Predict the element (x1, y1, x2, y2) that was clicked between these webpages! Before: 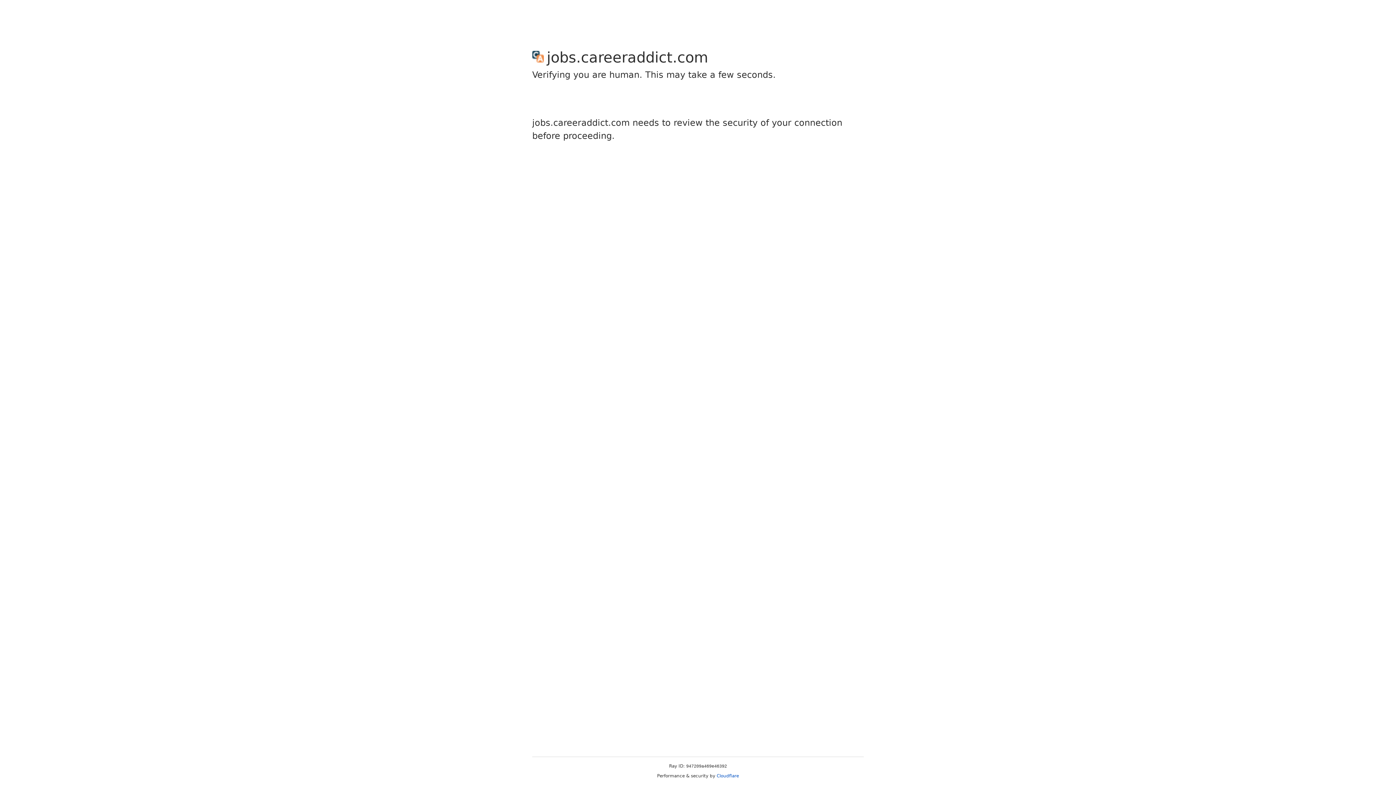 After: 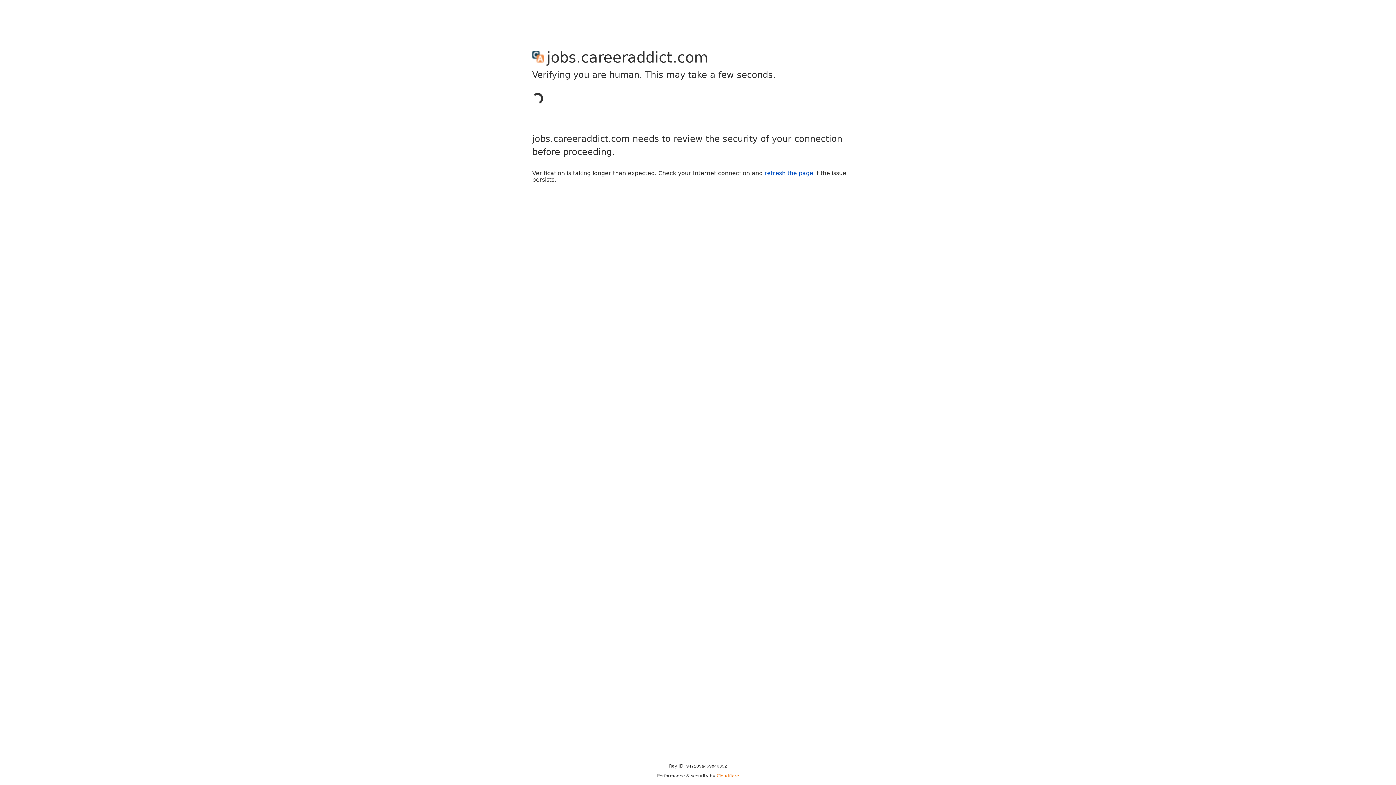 Action: bbox: (716, 773, 739, 778) label: Cloudflare